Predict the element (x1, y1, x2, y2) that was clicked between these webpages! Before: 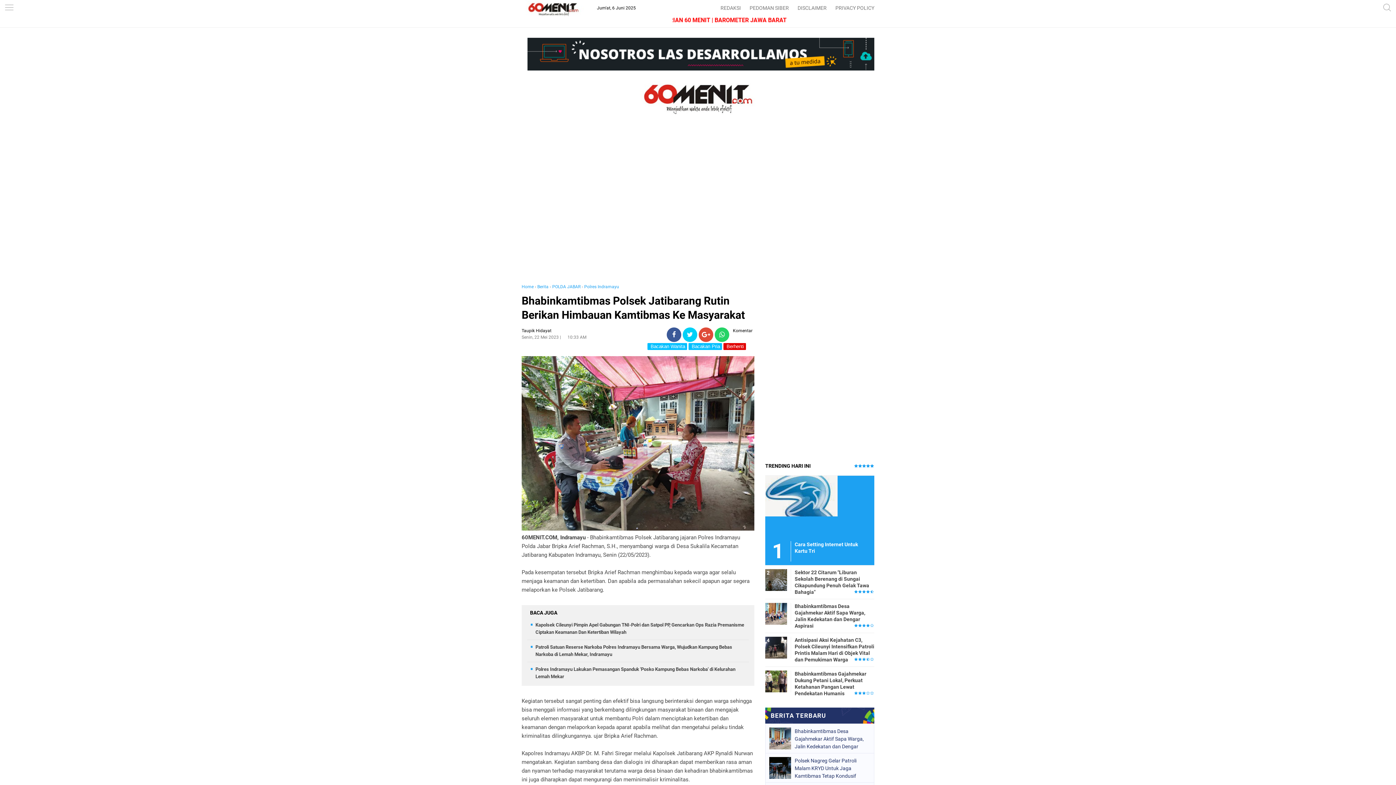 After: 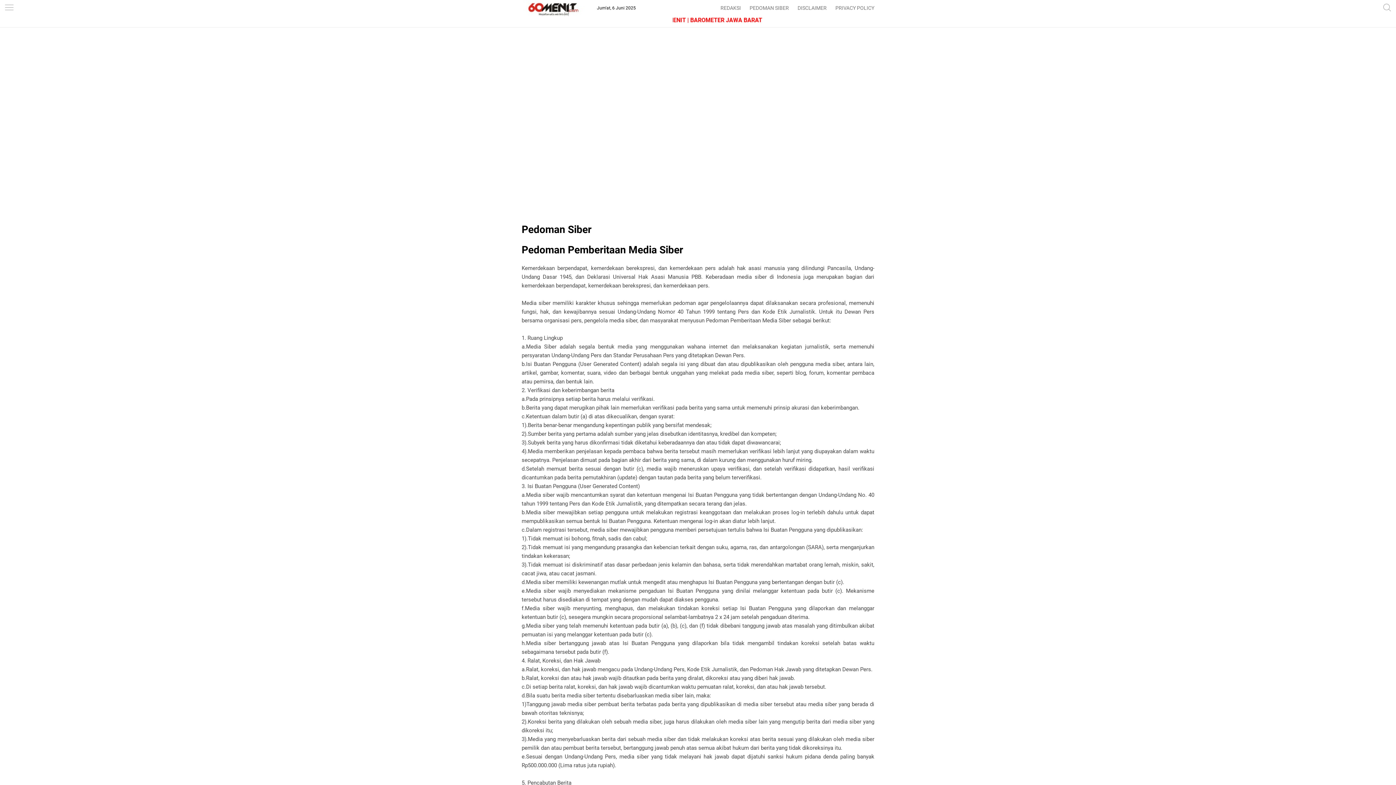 Action: bbox: (832, 0, 878, 16) label: PRIVACY POLICY